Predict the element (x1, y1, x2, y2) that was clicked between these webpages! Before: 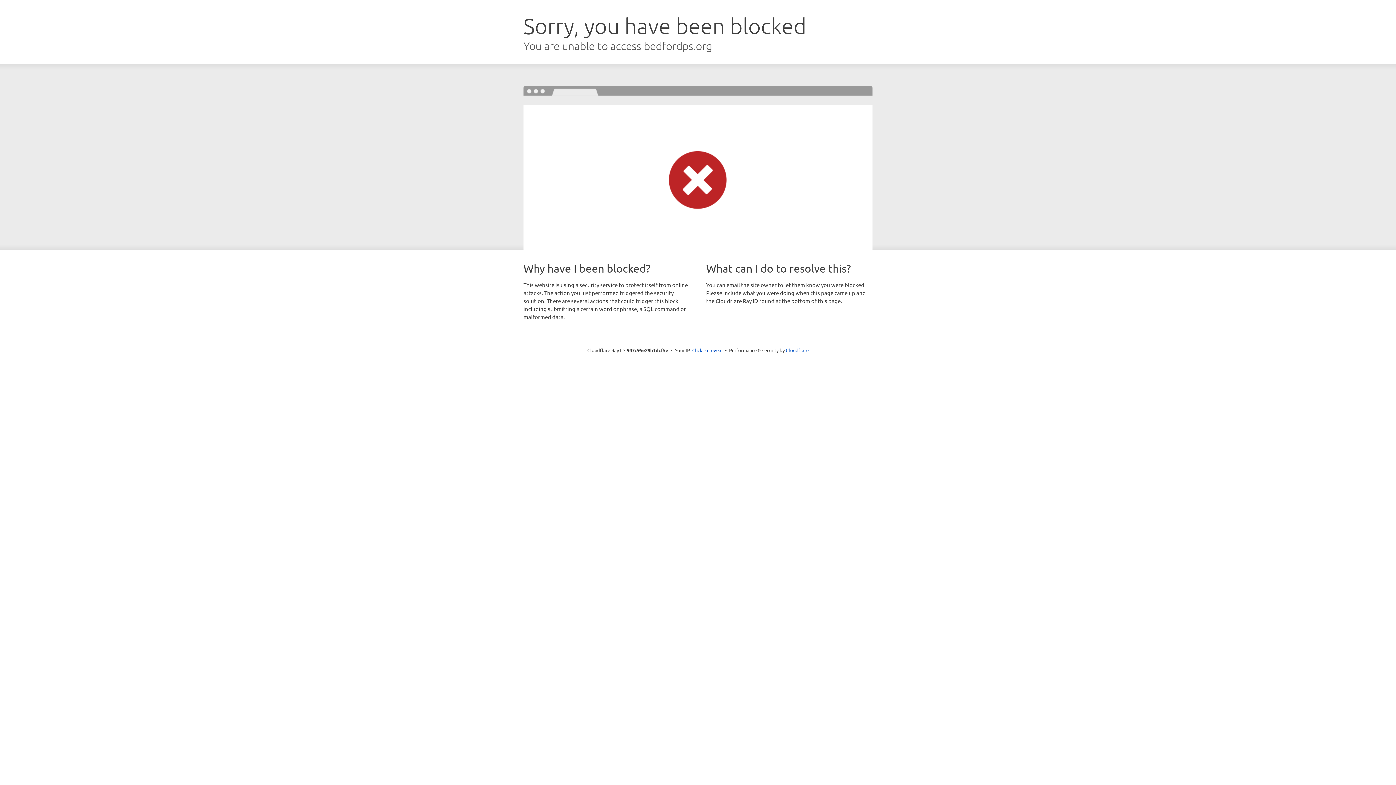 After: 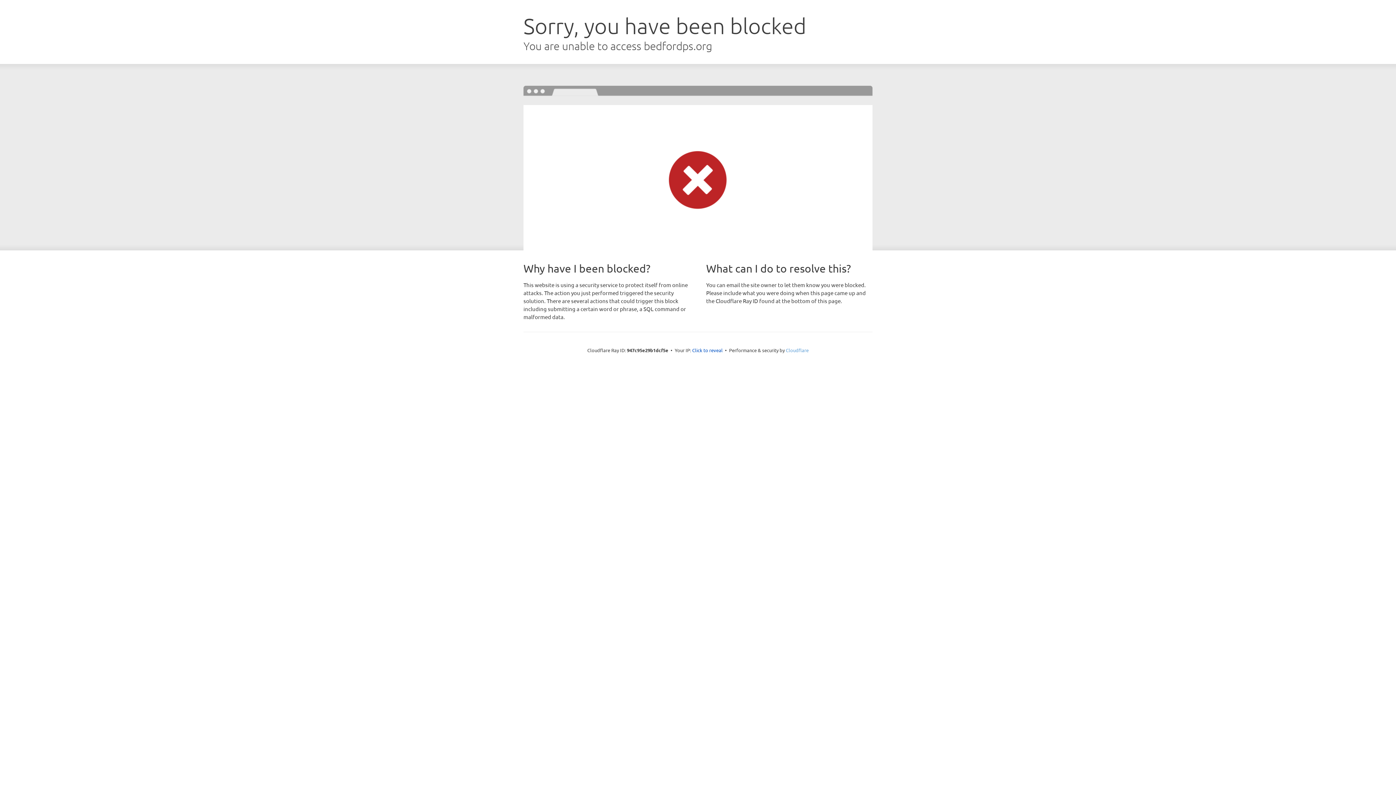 Action: label: Cloudflare bbox: (786, 347, 808, 353)